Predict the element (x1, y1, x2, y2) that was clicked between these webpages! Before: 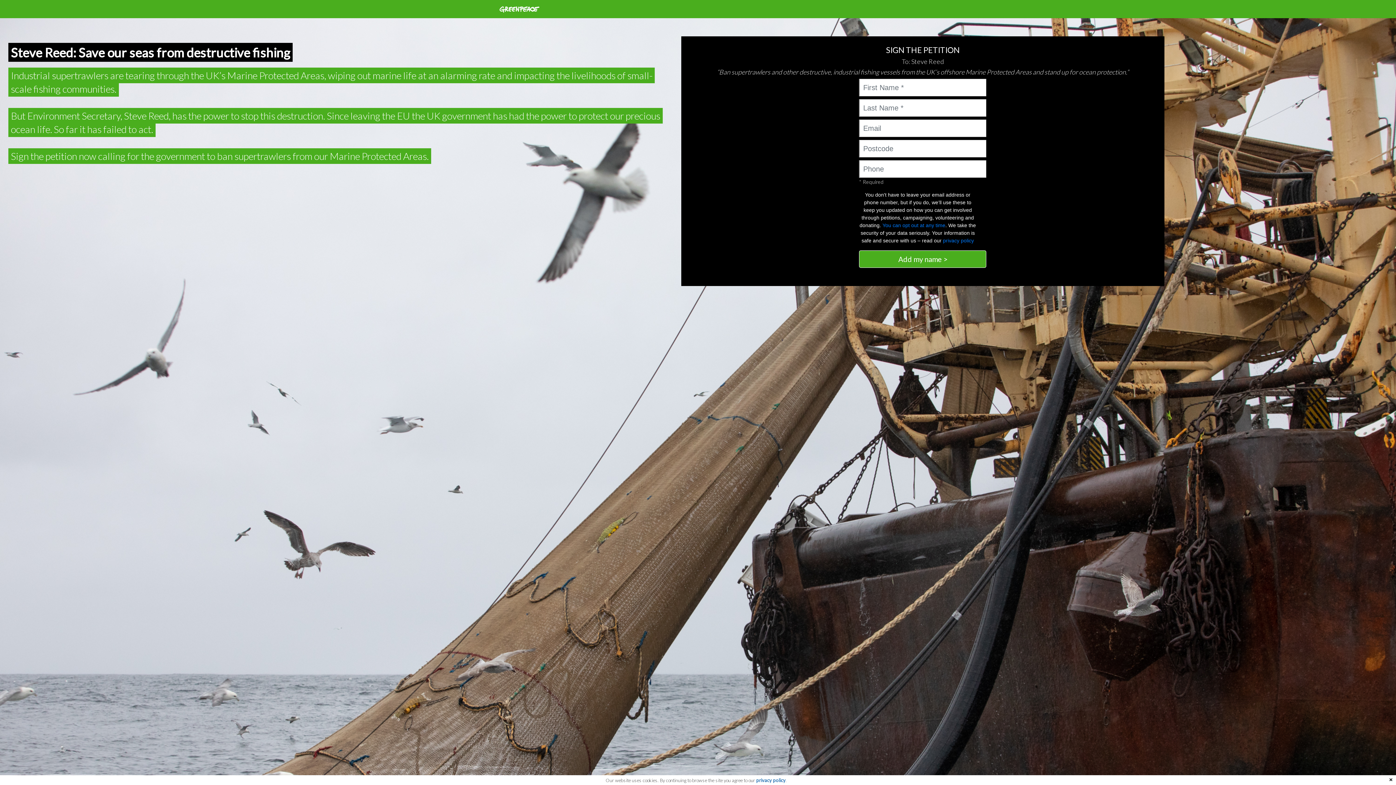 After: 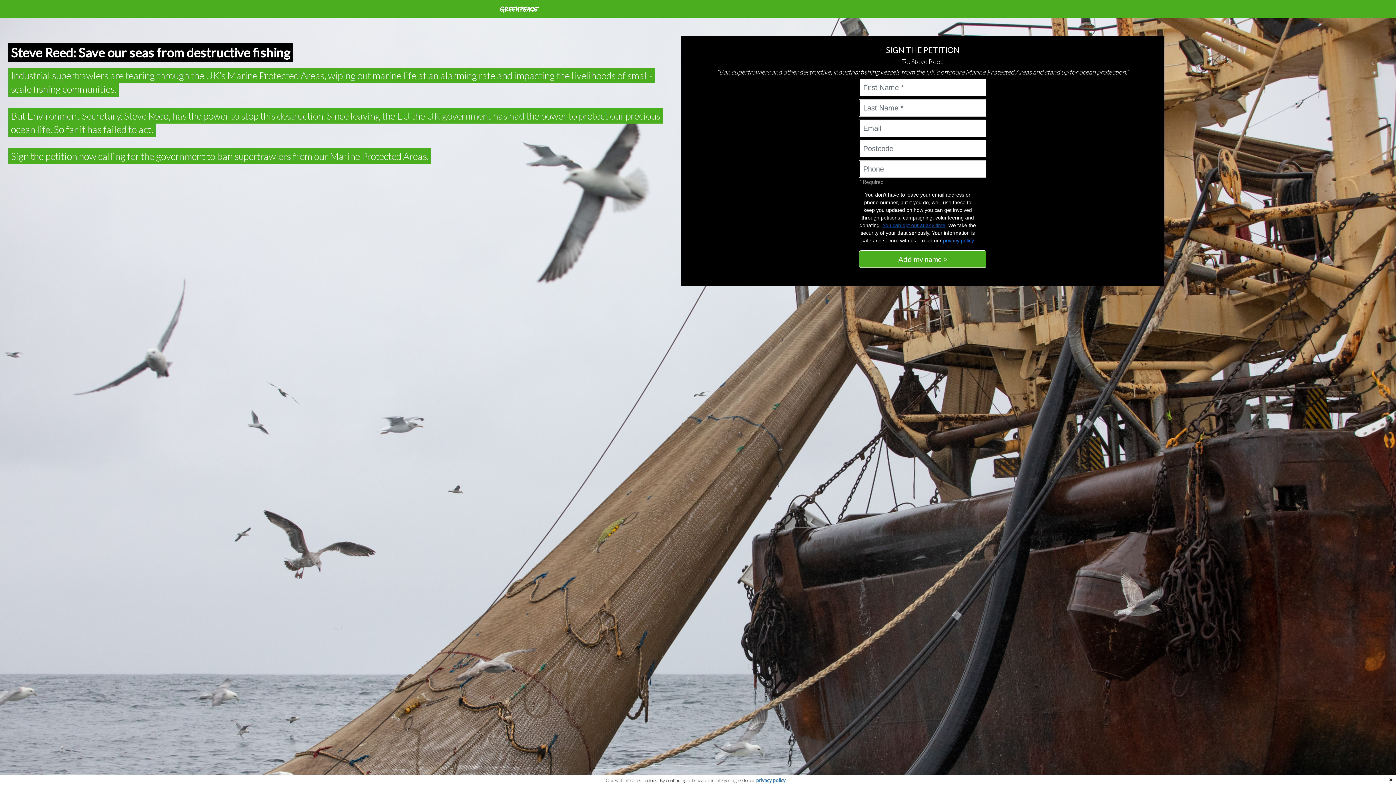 Action: label: You can opt out at any time bbox: (882, 222, 945, 228)